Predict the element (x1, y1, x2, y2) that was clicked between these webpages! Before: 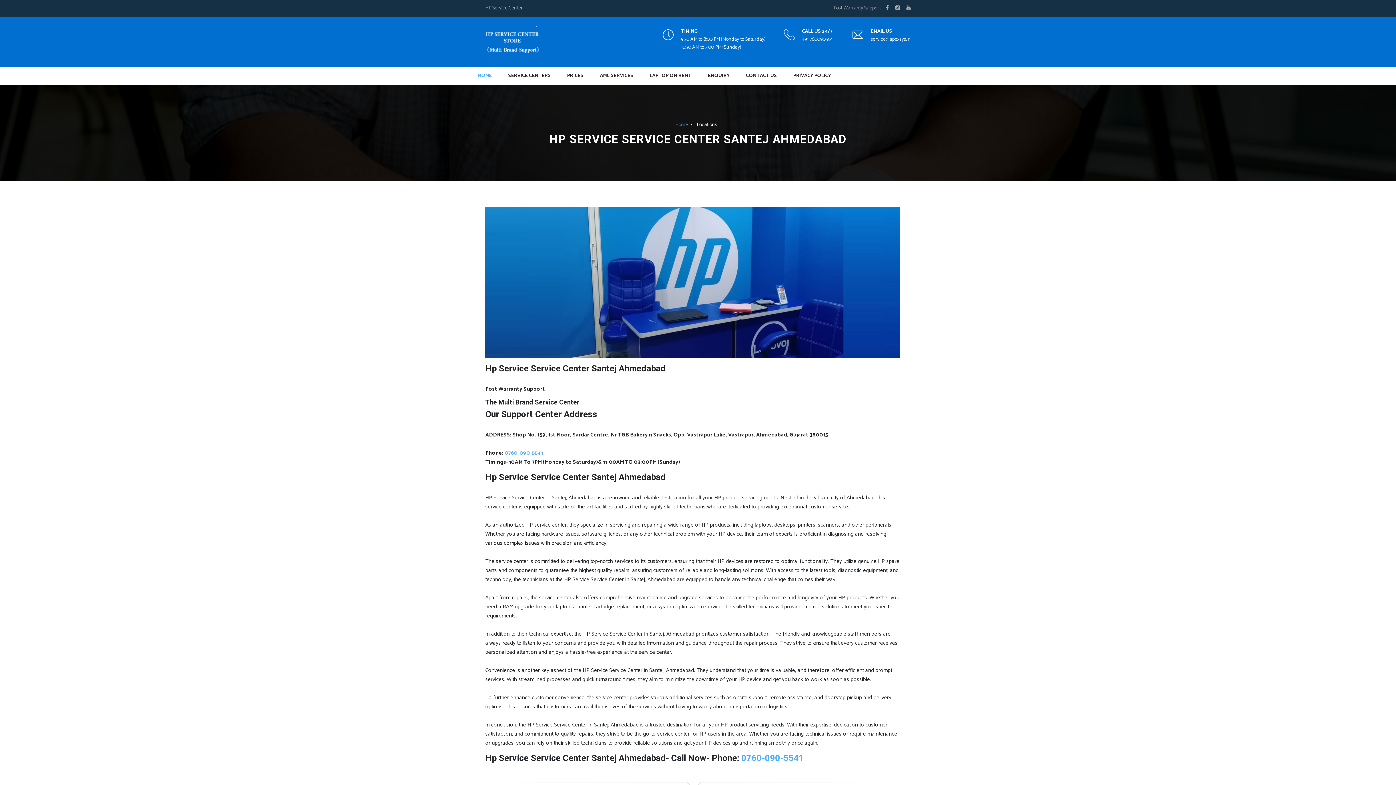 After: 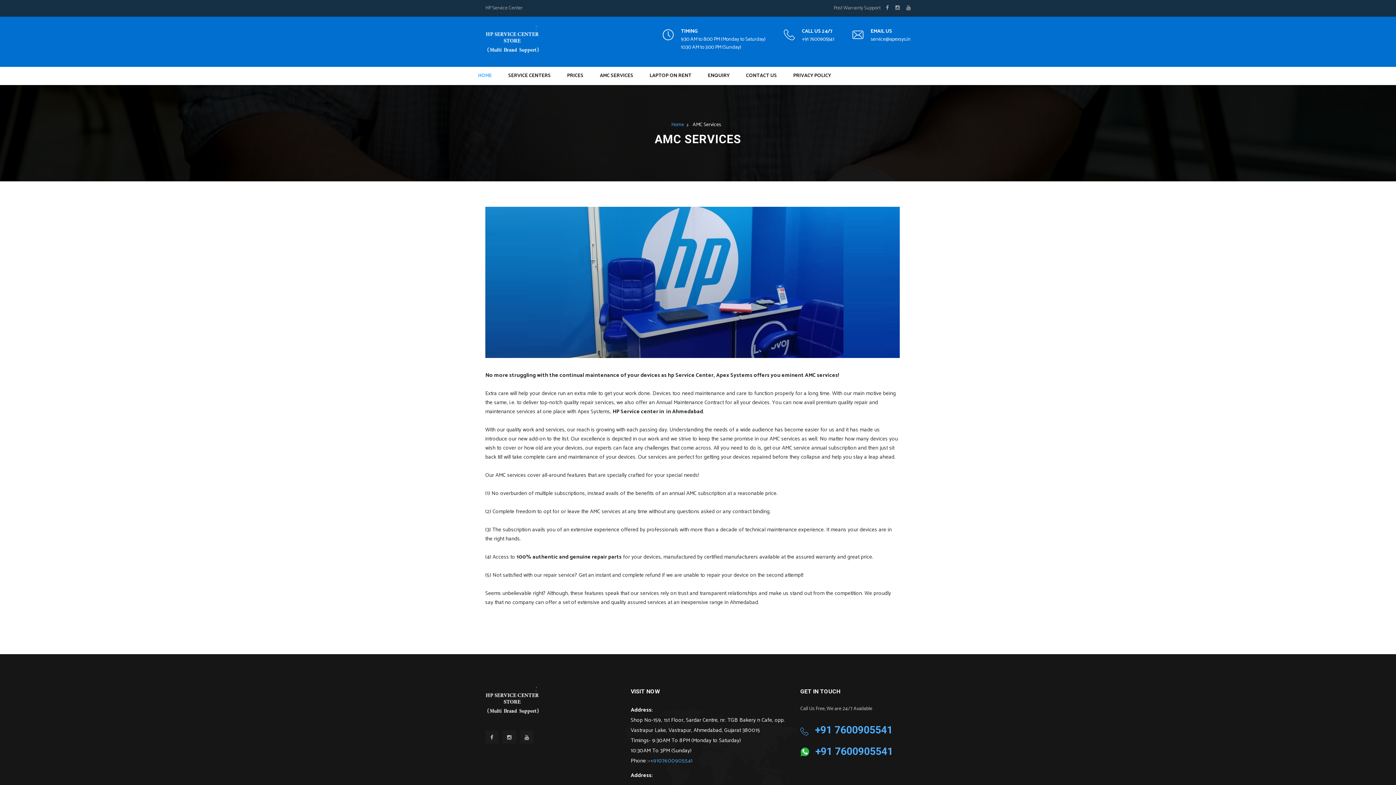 Action: bbox: (600, 66, 633, 85) label: AMC SERVICES